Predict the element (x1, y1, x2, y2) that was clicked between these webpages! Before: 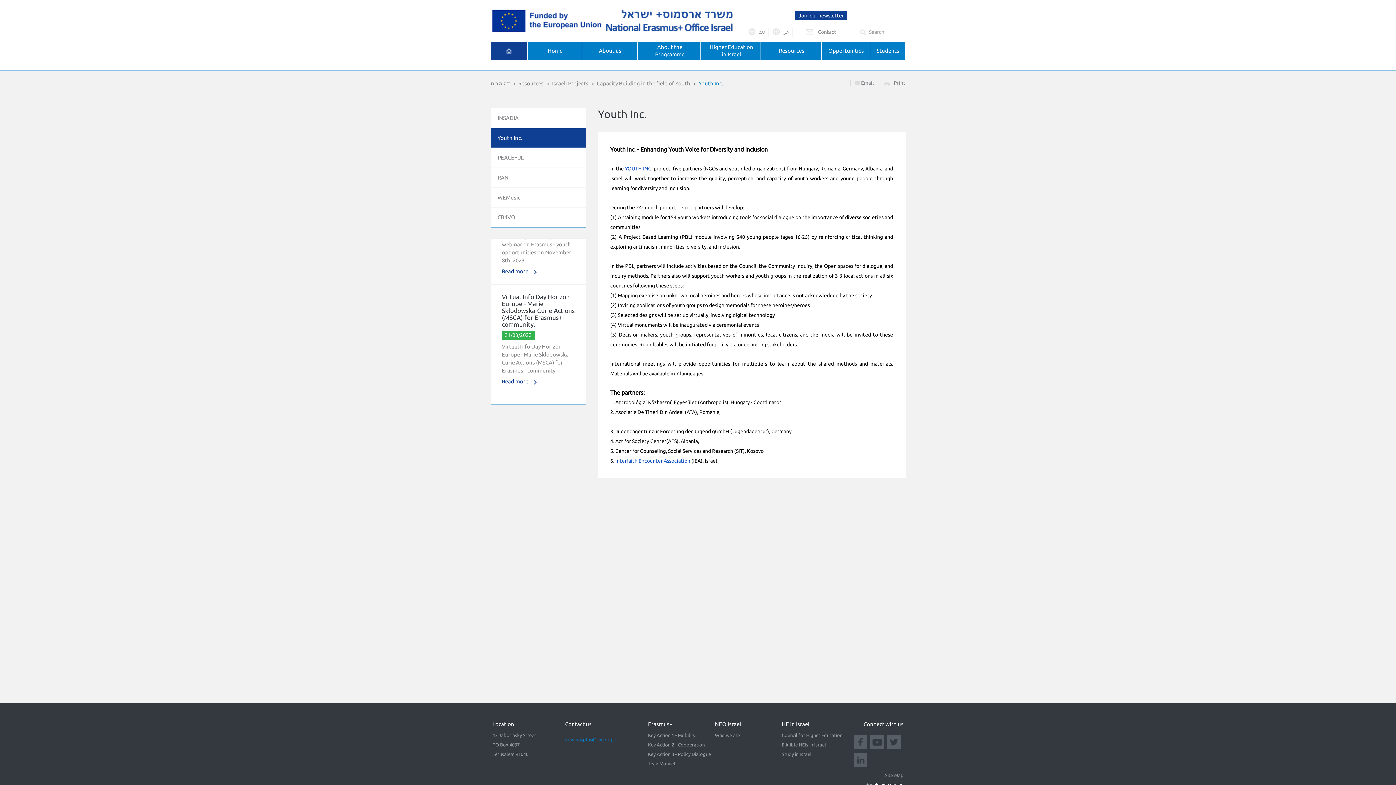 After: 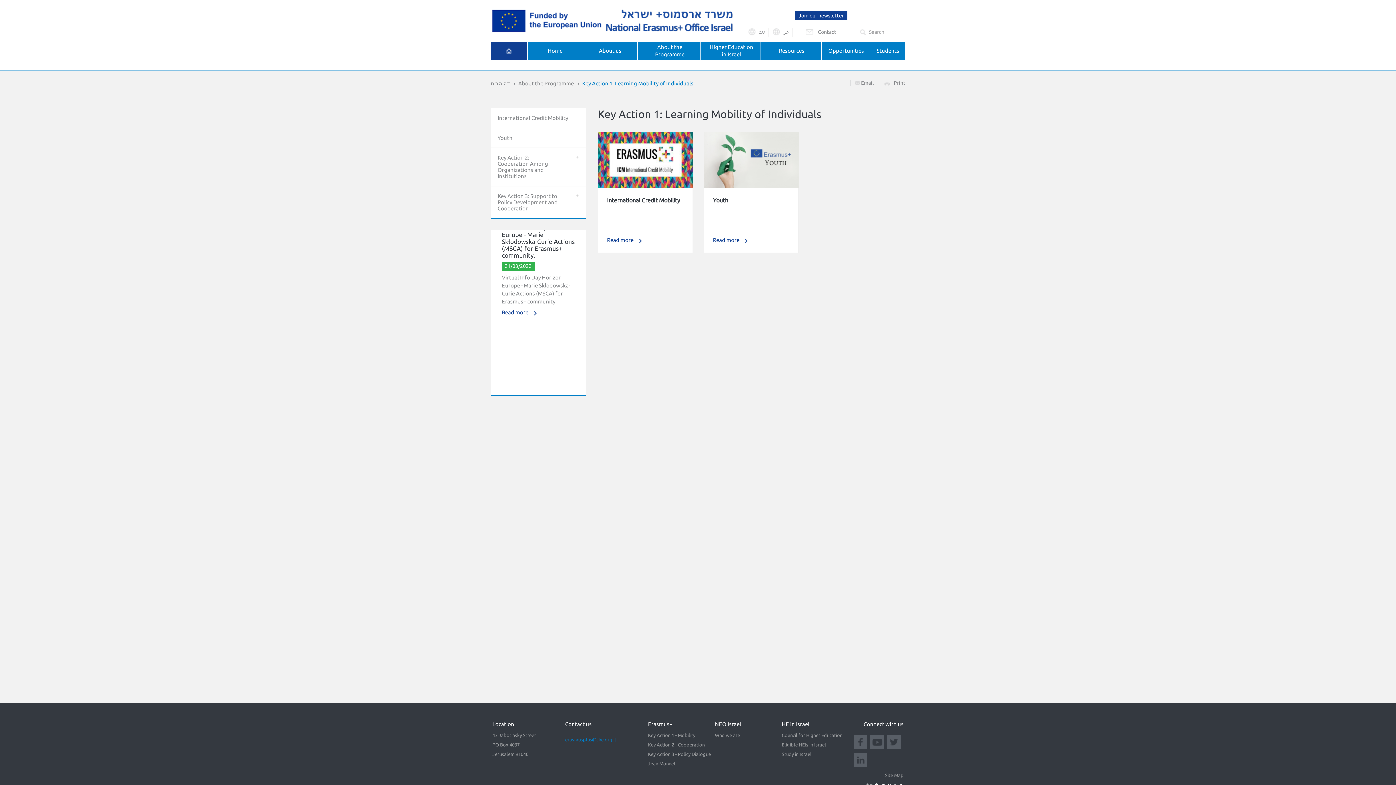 Action: bbox: (648, 733, 695, 738) label: Key Action 1 - Mobility